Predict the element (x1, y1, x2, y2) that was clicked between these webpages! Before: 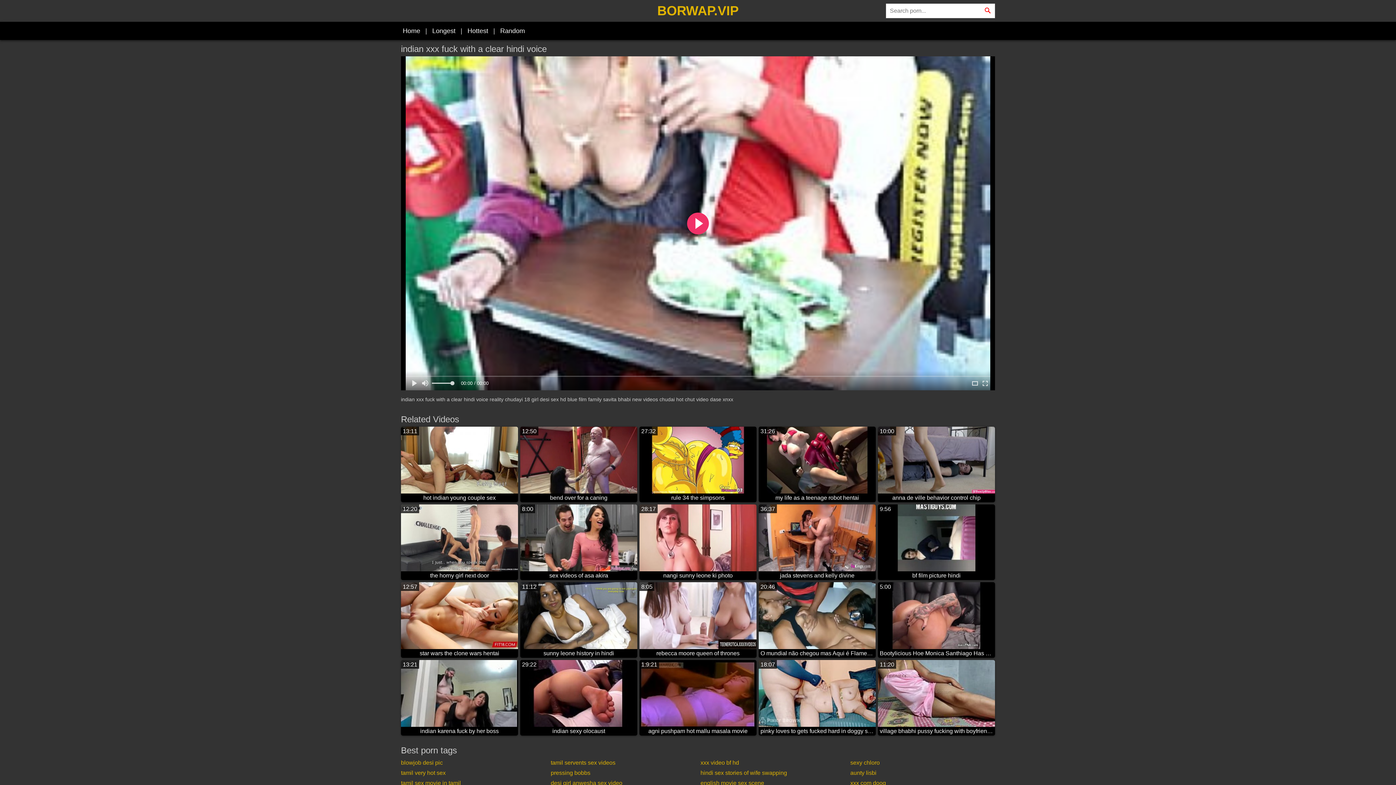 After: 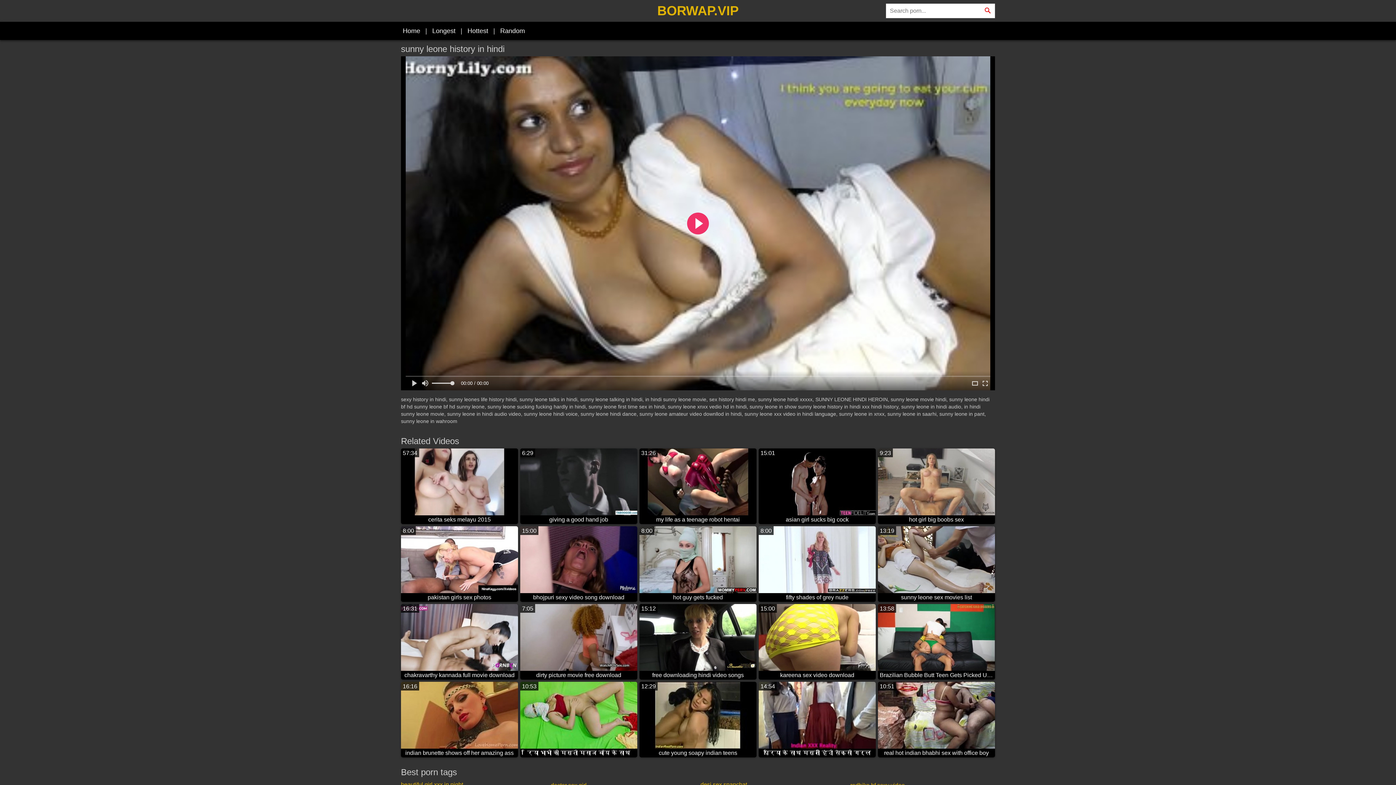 Action: label: 11:12
sunny leone history in hindi bbox: (520, 582, 637, 658)